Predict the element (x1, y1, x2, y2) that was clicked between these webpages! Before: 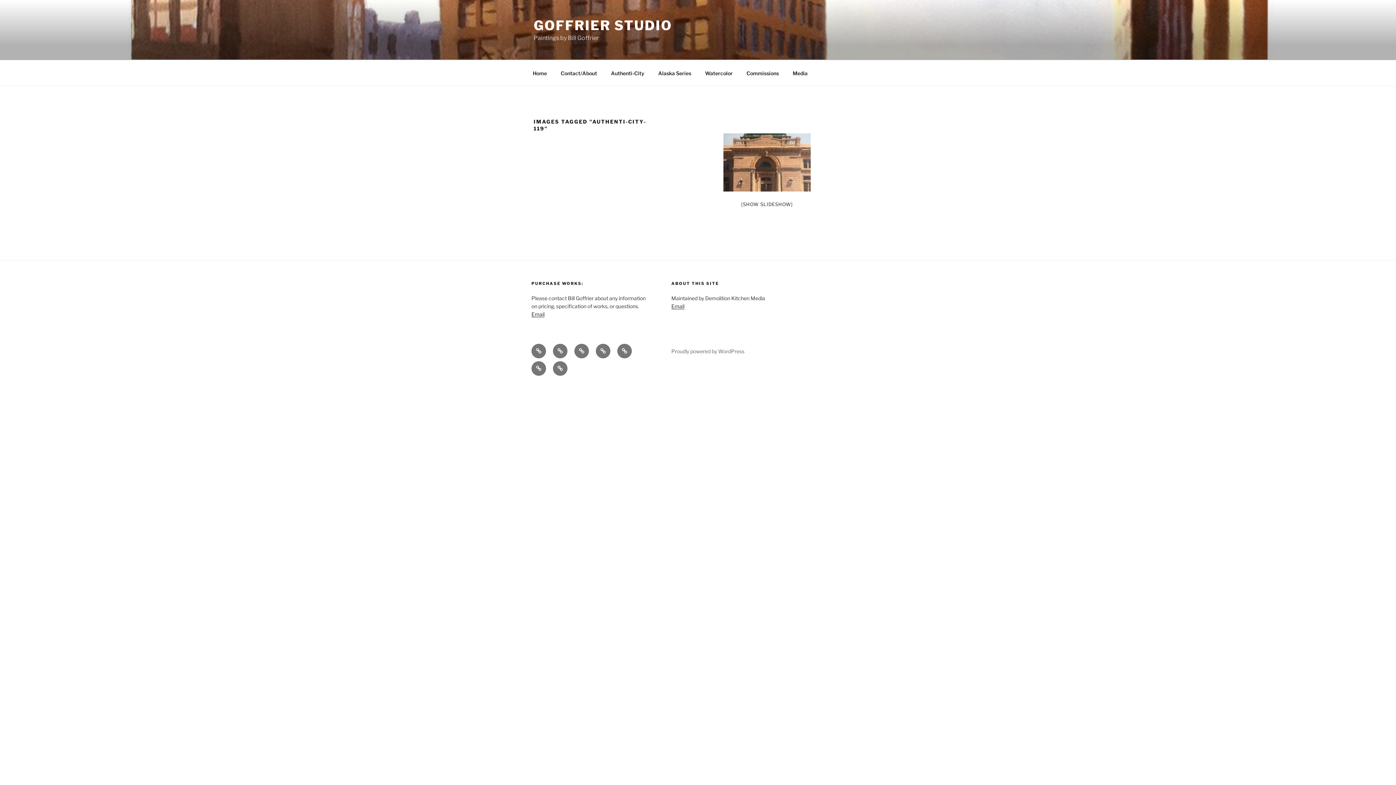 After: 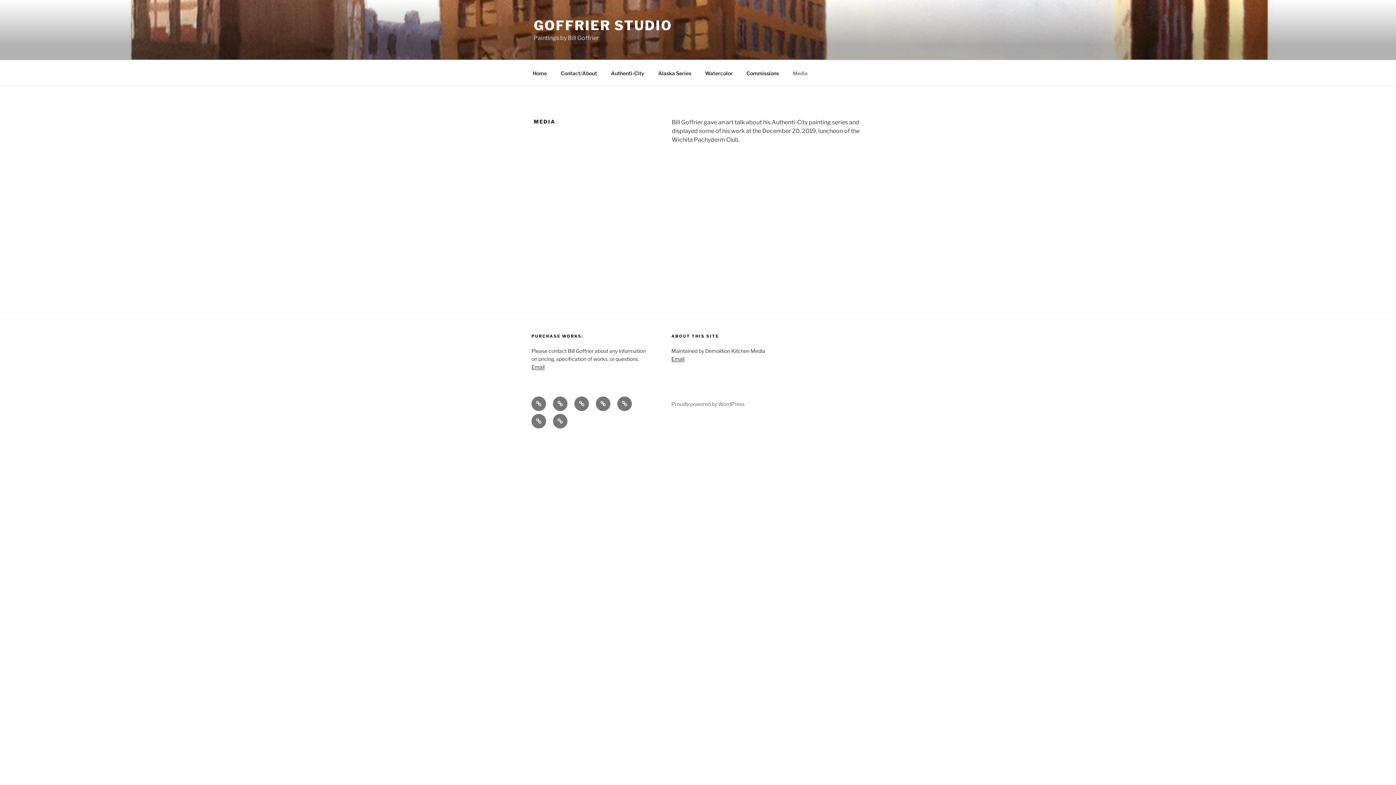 Action: bbox: (553, 361, 567, 376) label: Media